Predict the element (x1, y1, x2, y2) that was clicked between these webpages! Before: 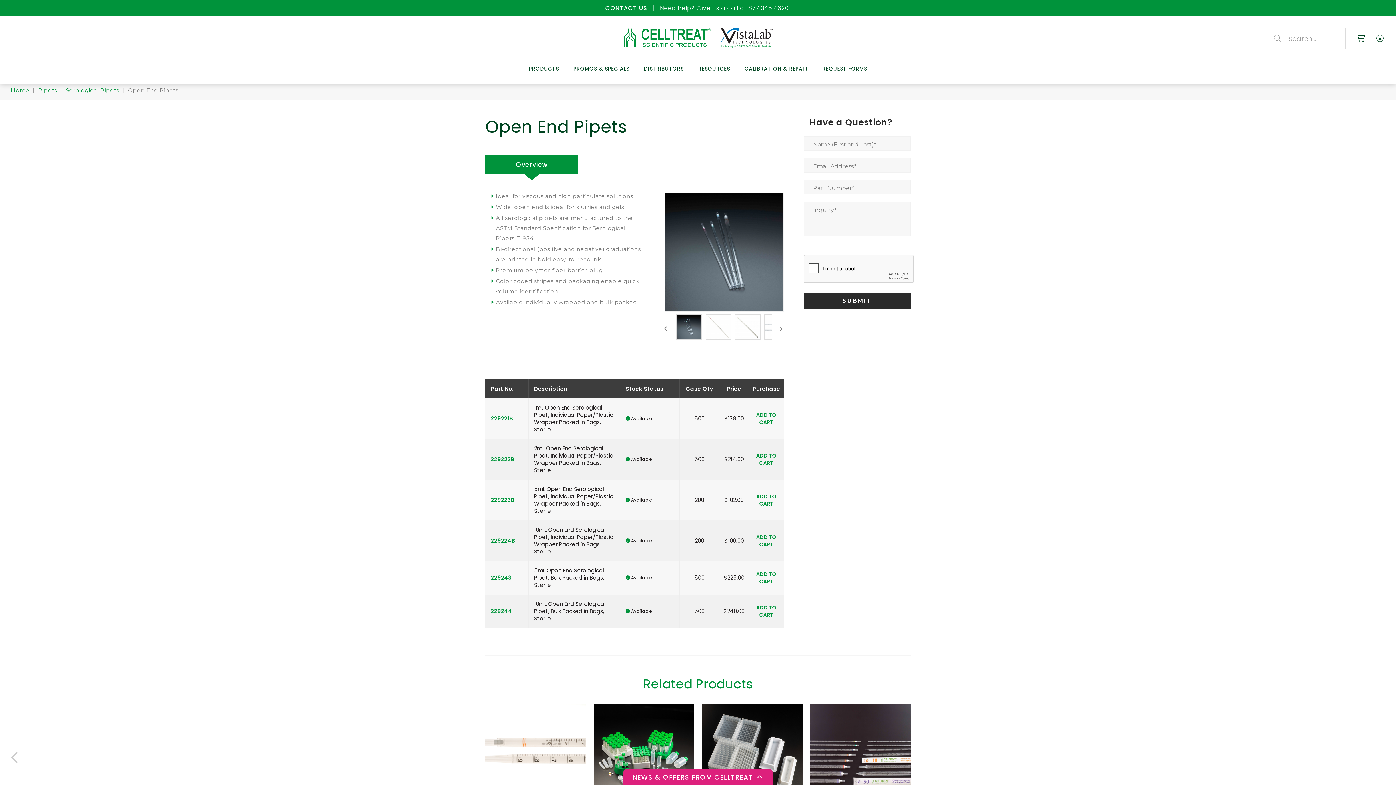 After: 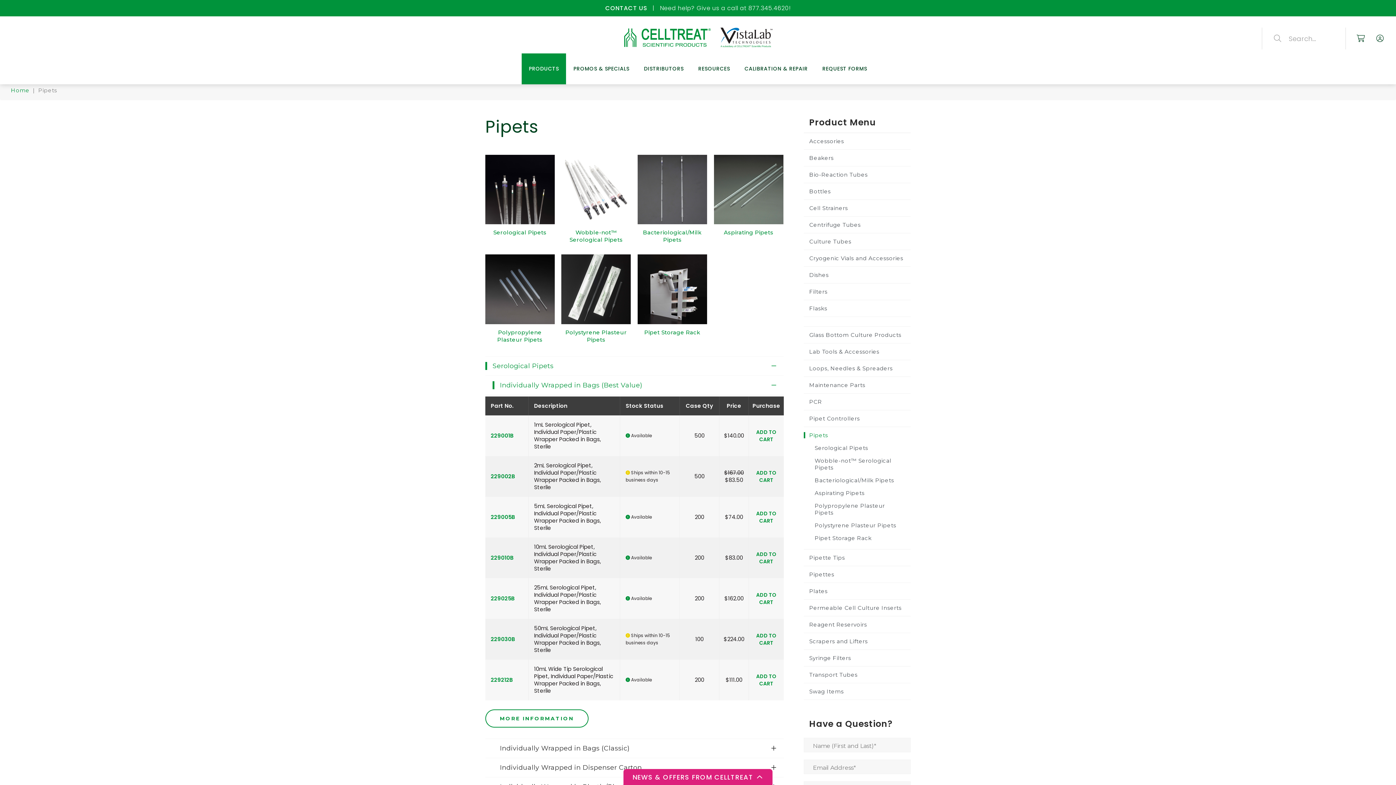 Action: label: Pipets bbox: (38, 86, 57, 93)